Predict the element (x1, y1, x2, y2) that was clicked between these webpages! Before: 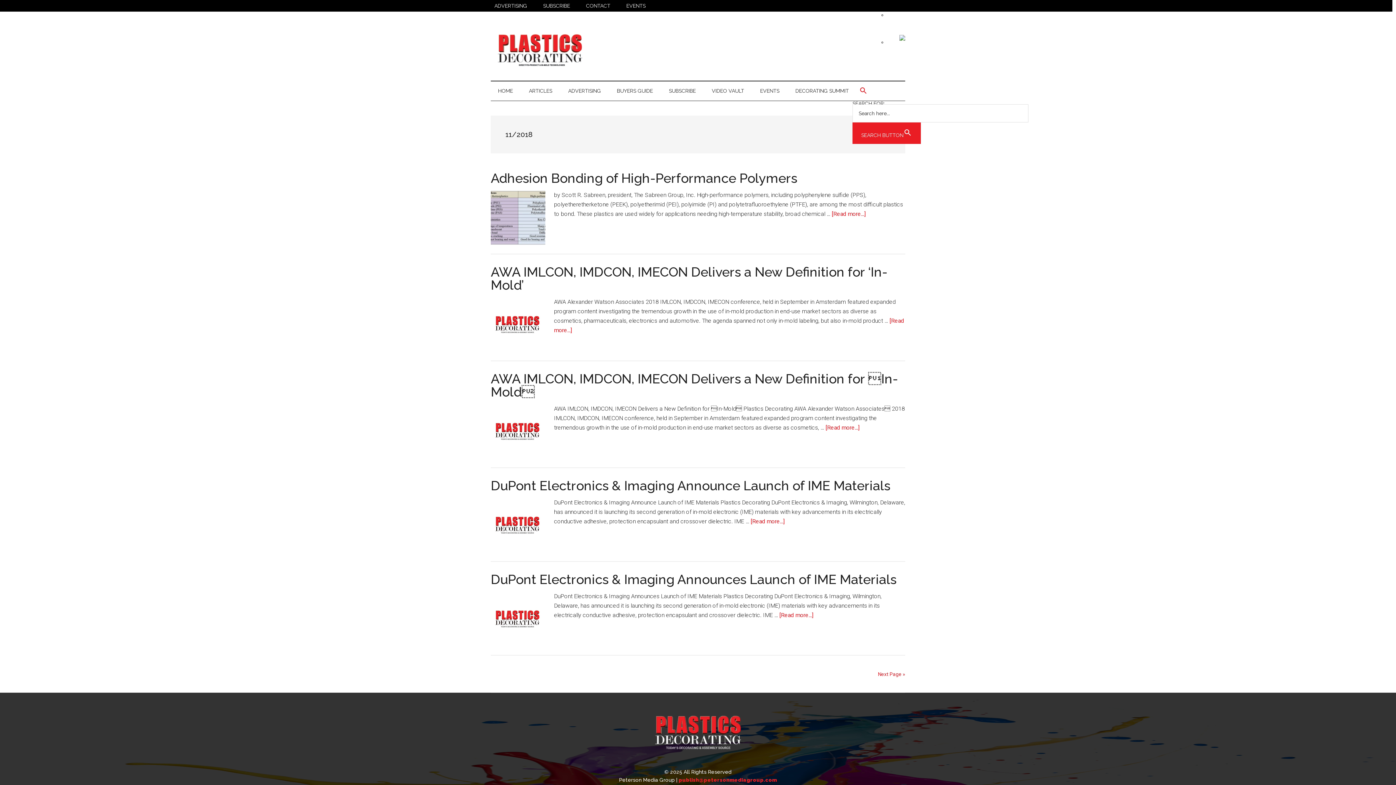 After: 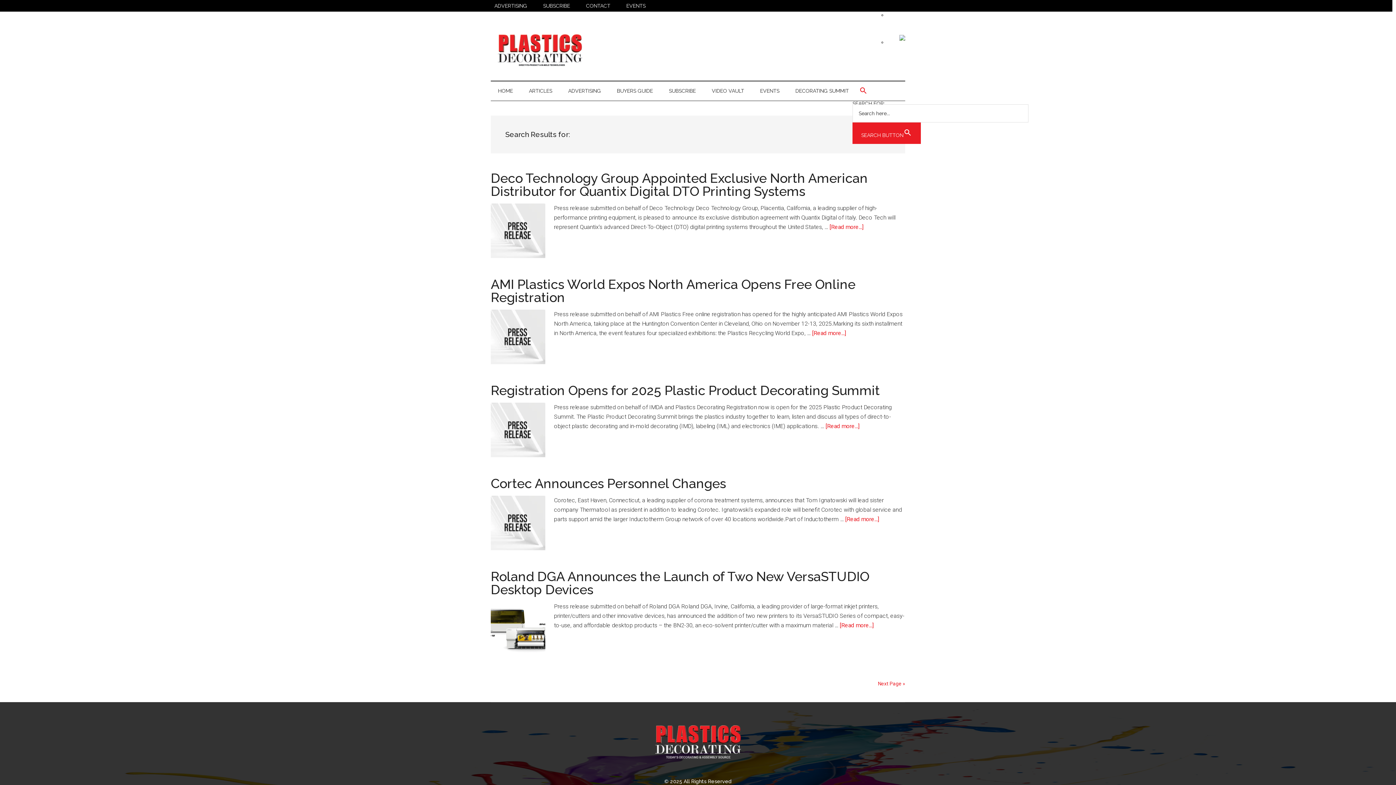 Action: bbox: (852, 122, 921, 144) label: SEARCH BUTTON